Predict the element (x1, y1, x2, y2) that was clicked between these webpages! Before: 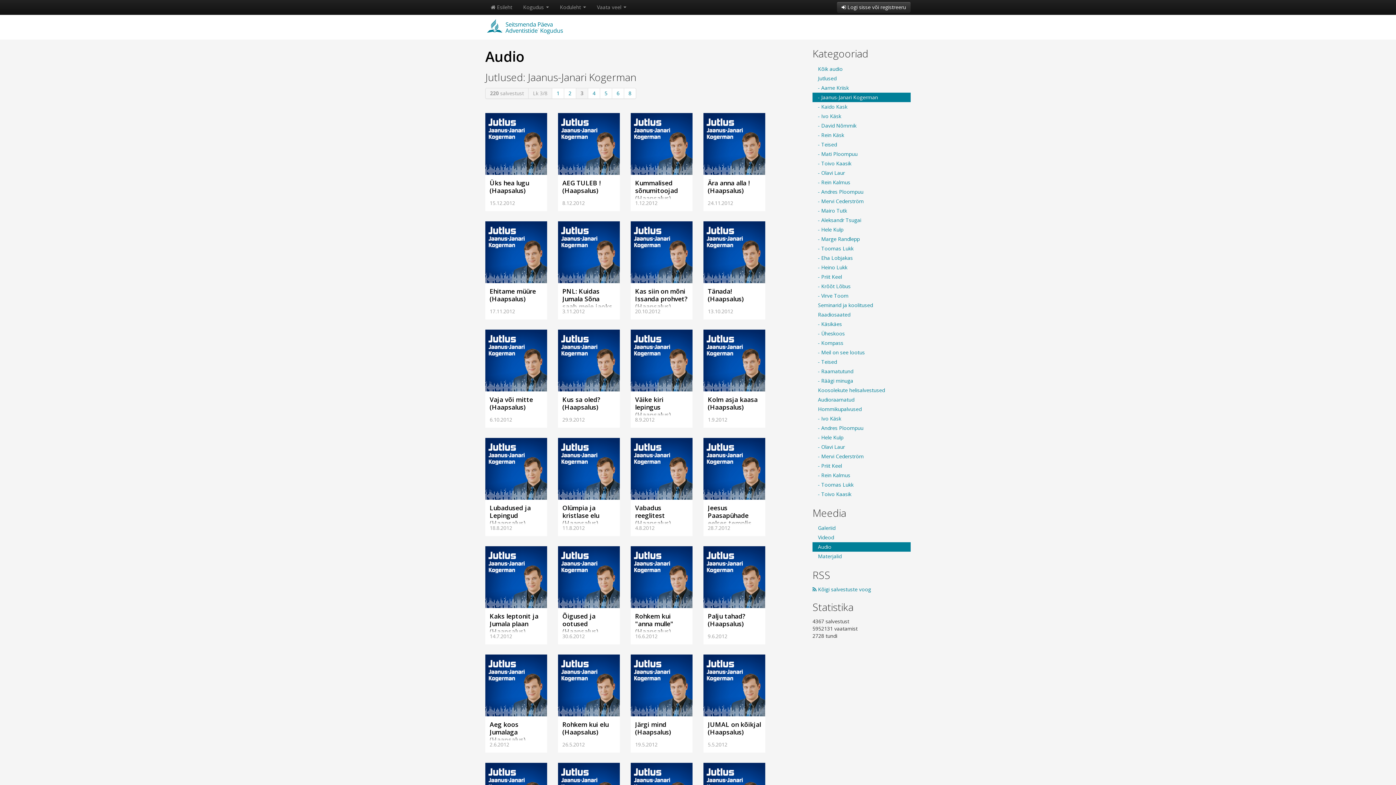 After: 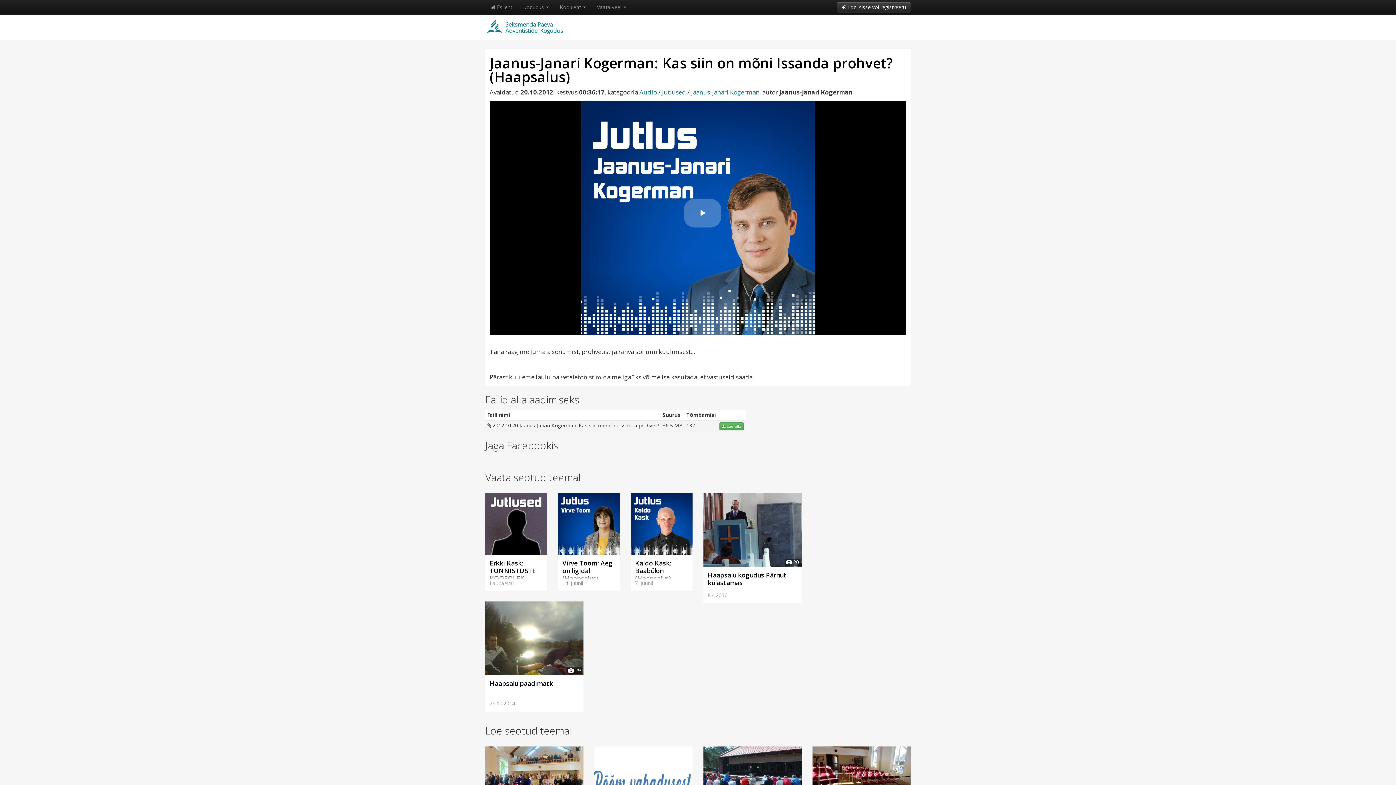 Action: bbox: (630, 248, 692, 255)